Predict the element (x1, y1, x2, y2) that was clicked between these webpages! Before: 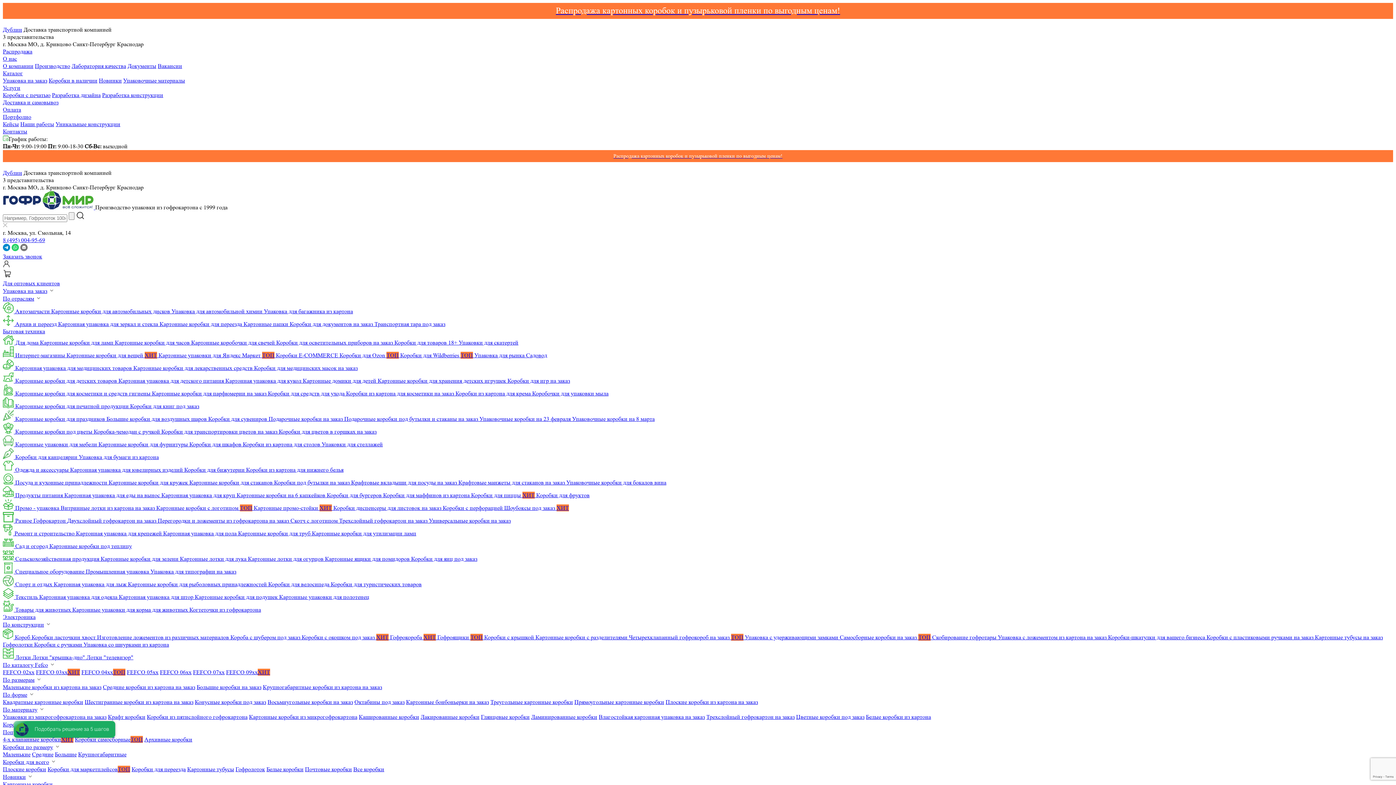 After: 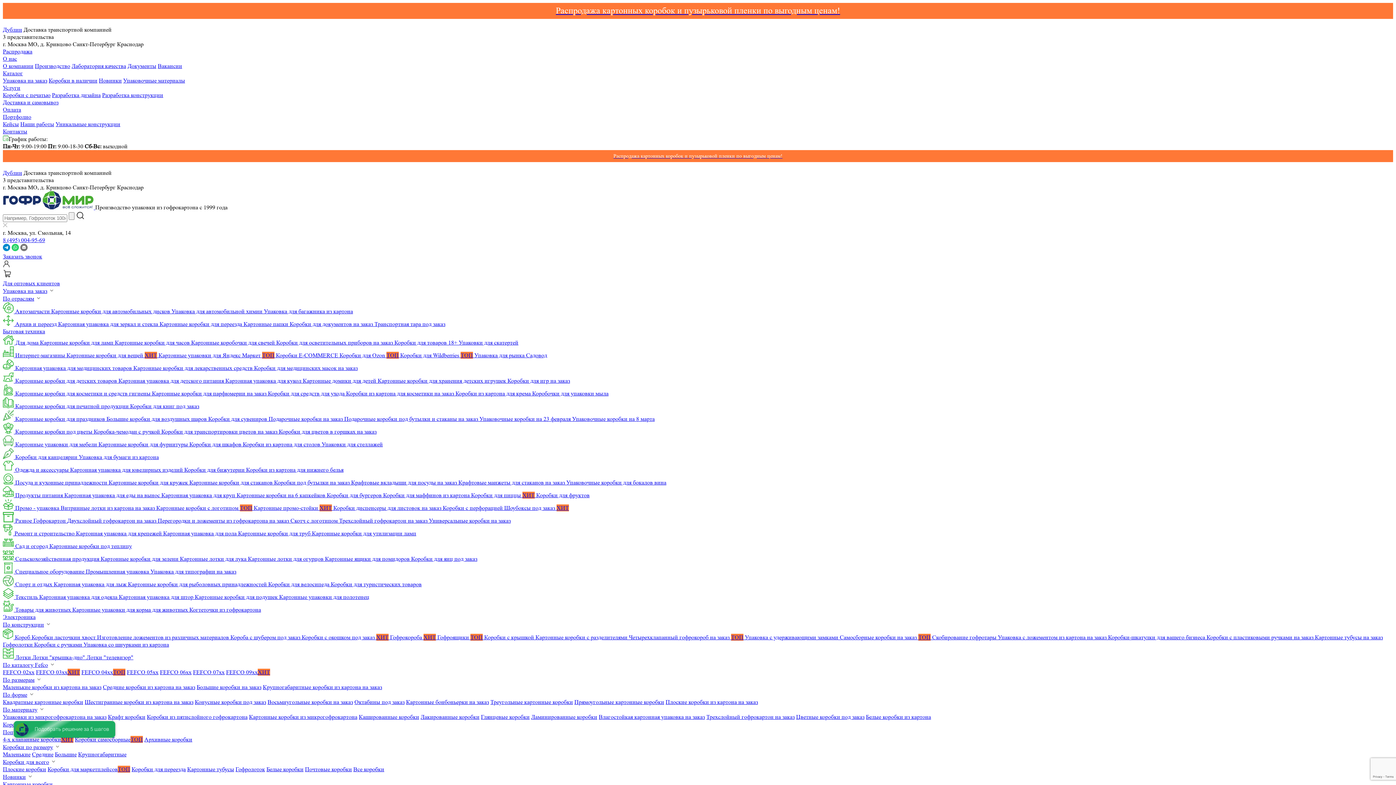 Action: bbox: (160, 669, 191, 676) label: FEFCO 06xx